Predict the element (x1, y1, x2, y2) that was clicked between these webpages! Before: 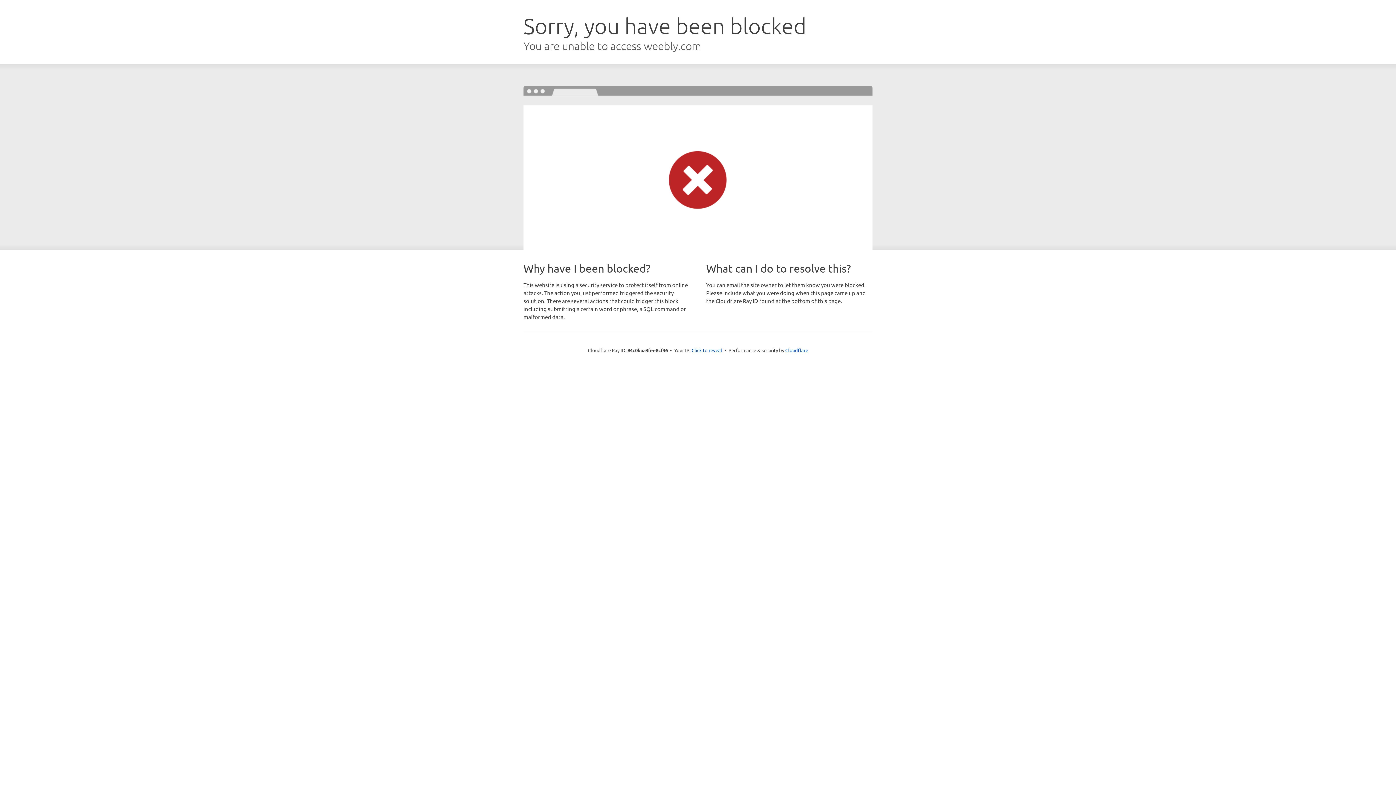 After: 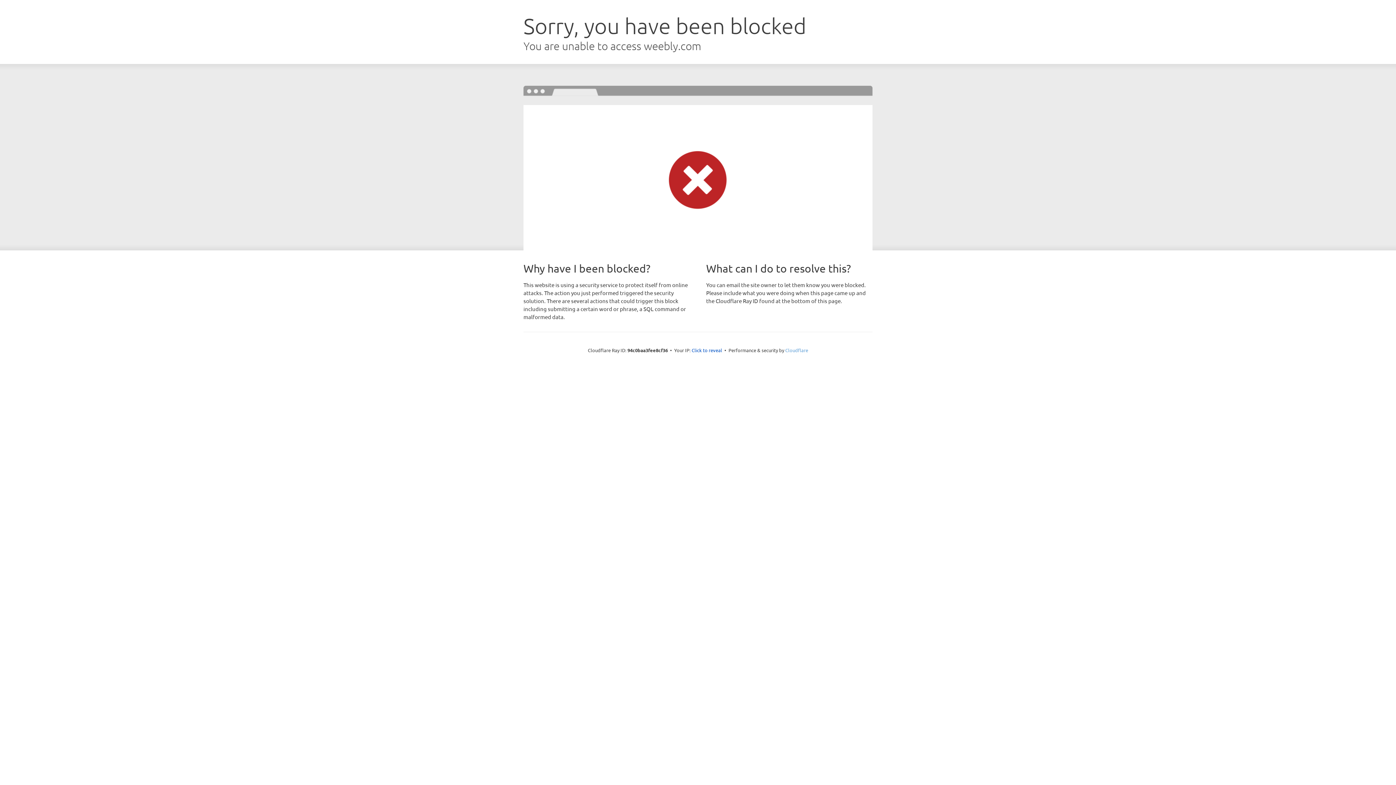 Action: label: Cloudflare bbox: (785, 347, 808, 353)